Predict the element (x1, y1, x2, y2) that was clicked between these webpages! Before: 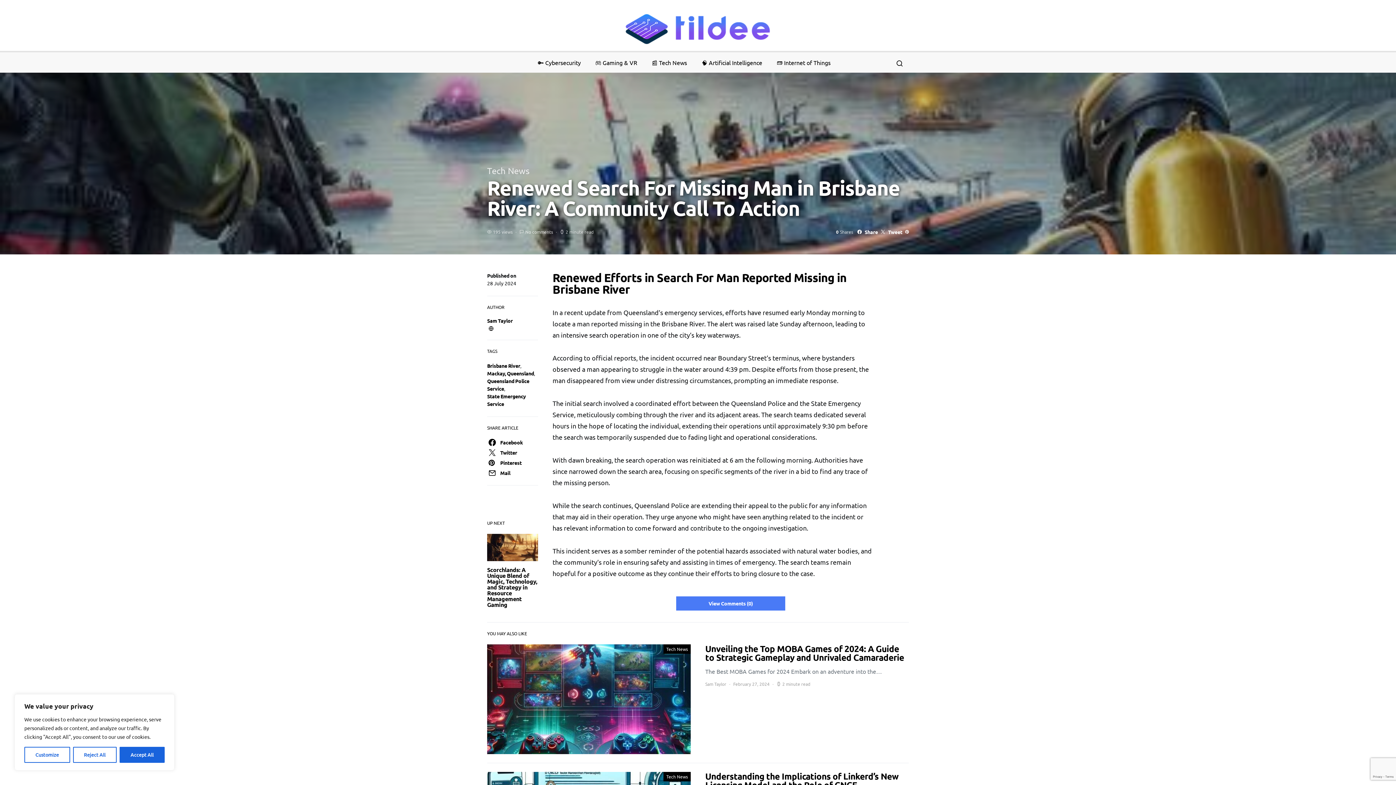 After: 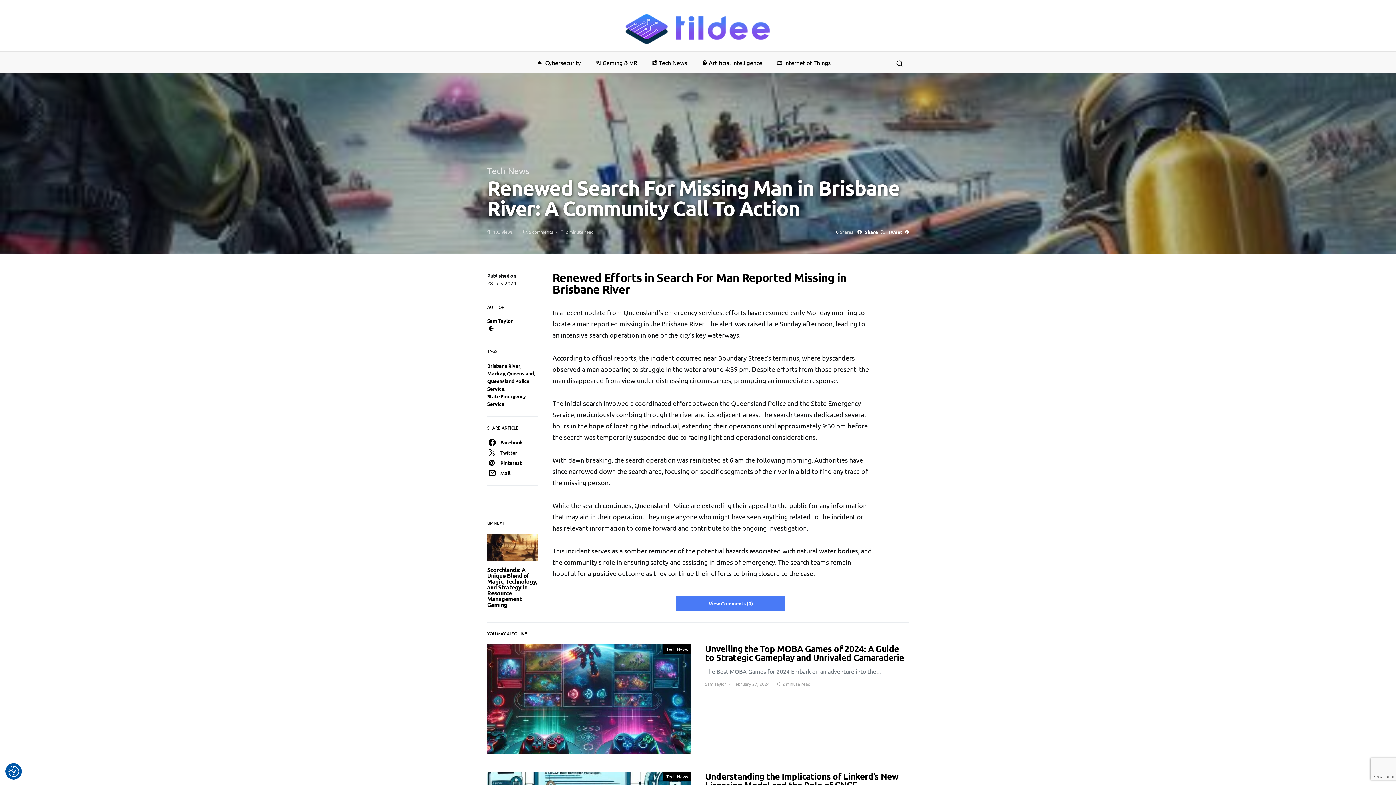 Action: label: Reject All bbox: (72, 747, 116, 763)